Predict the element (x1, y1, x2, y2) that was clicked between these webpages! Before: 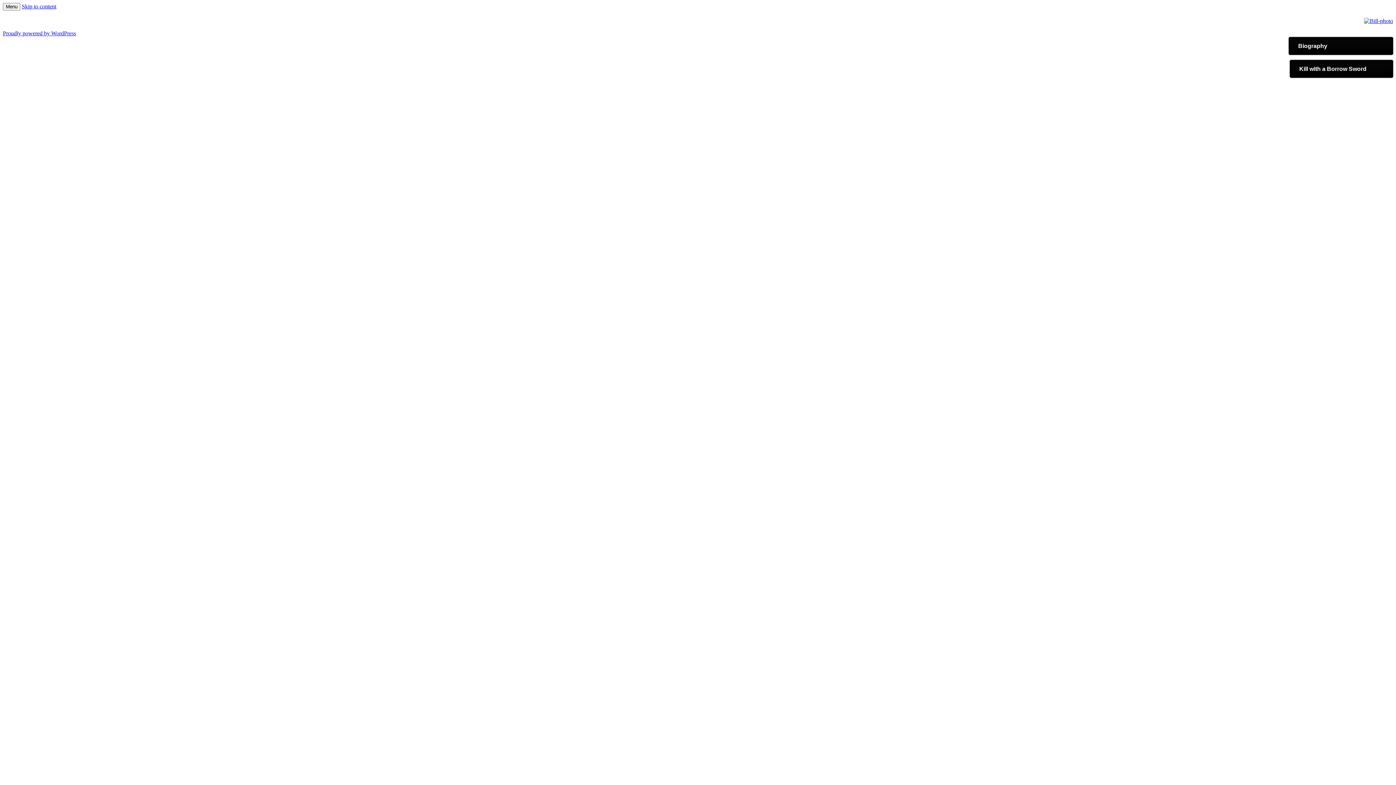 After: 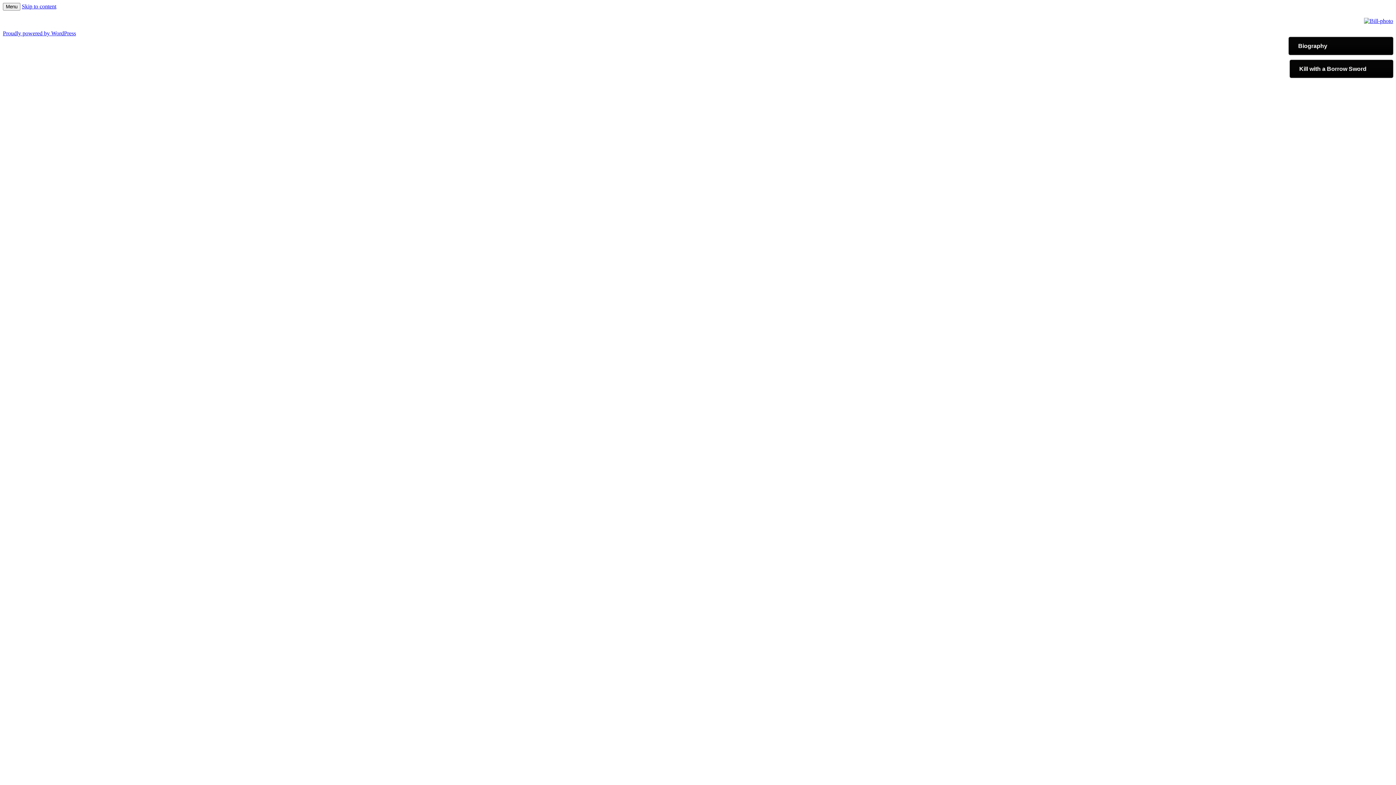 Action: label: Kill with a Borrow Sword bbox: (1290, 59, 1393, 77)